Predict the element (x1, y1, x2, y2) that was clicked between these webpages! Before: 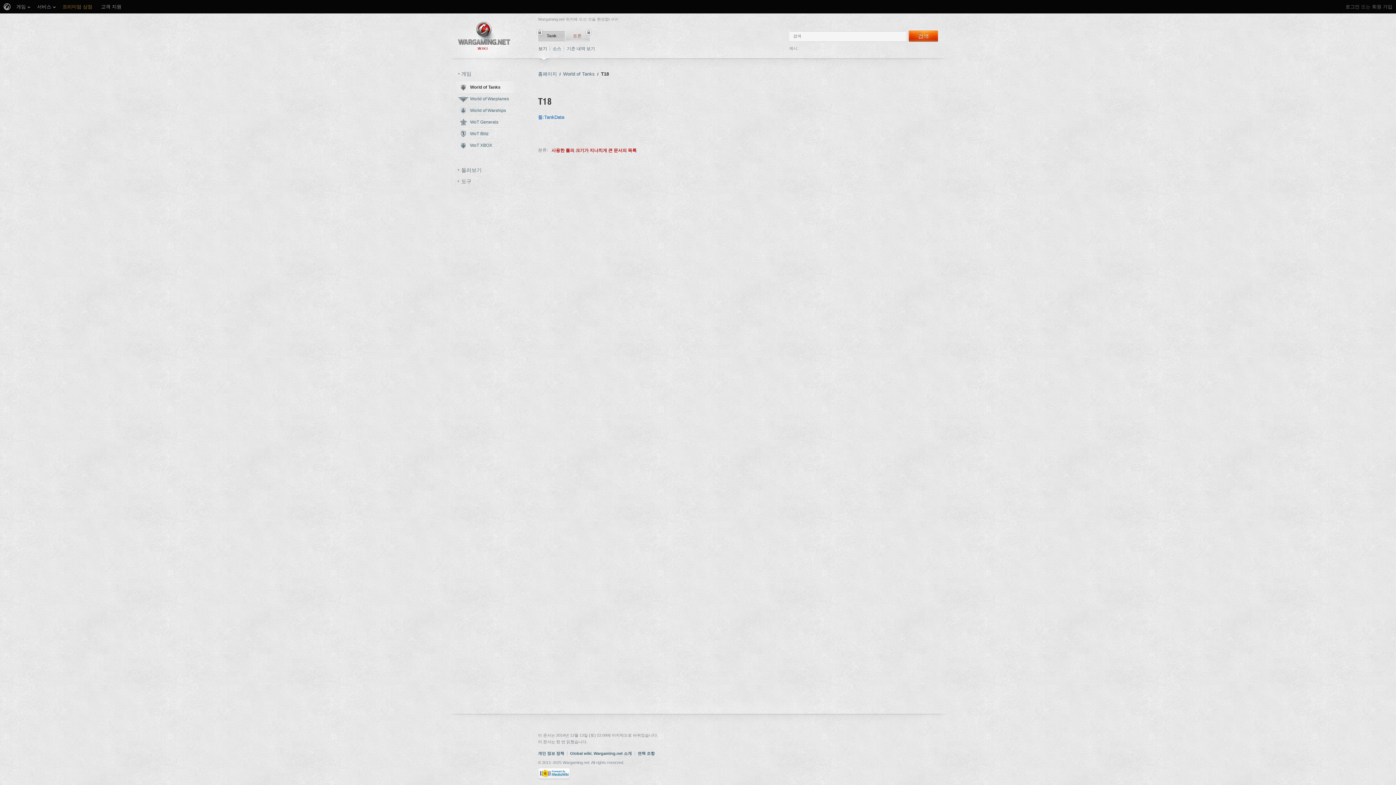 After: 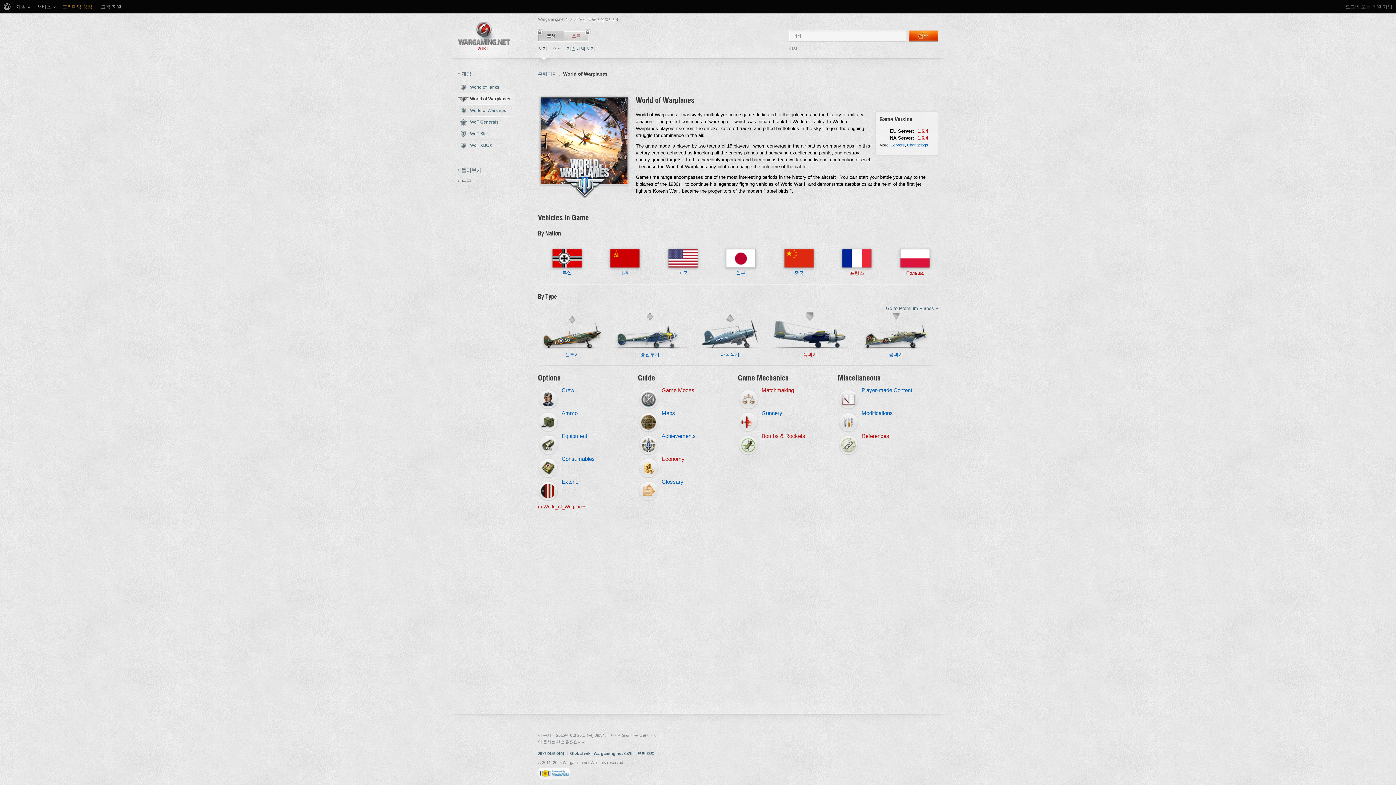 Action: label: World of Warplanes bbox: (450, 92, 520, 105)